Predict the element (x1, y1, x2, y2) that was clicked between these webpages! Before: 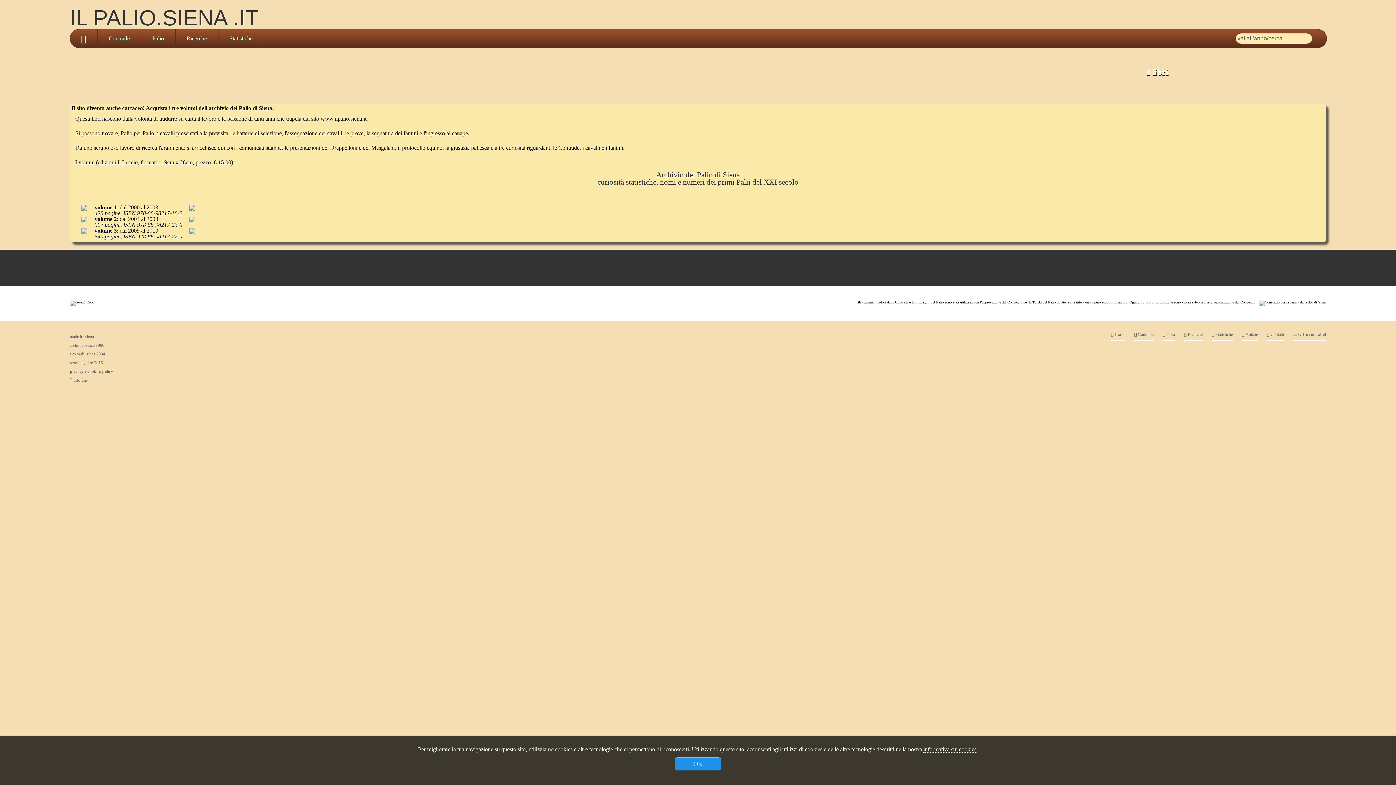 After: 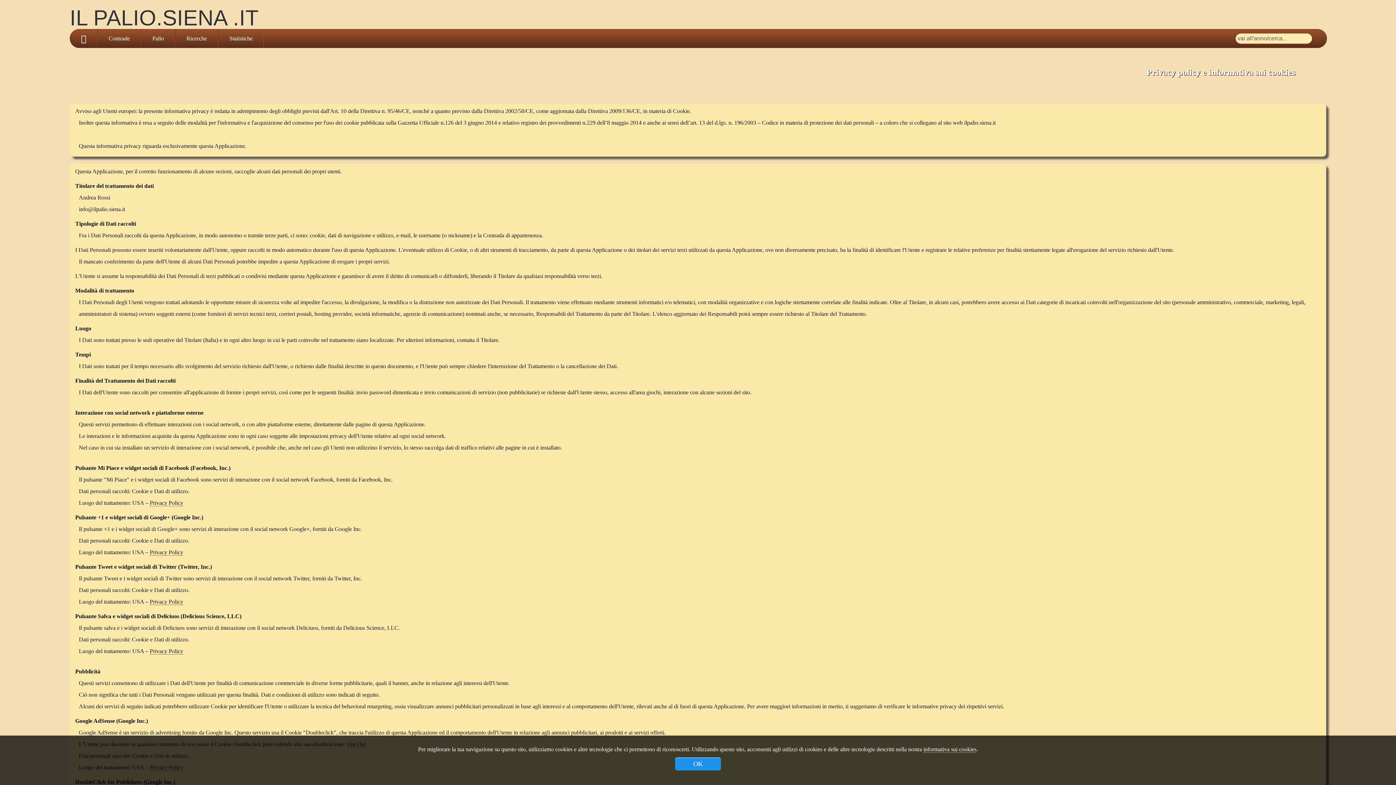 Action: bbox: (69, 369, 113, 374) label: privacy e cookies policy